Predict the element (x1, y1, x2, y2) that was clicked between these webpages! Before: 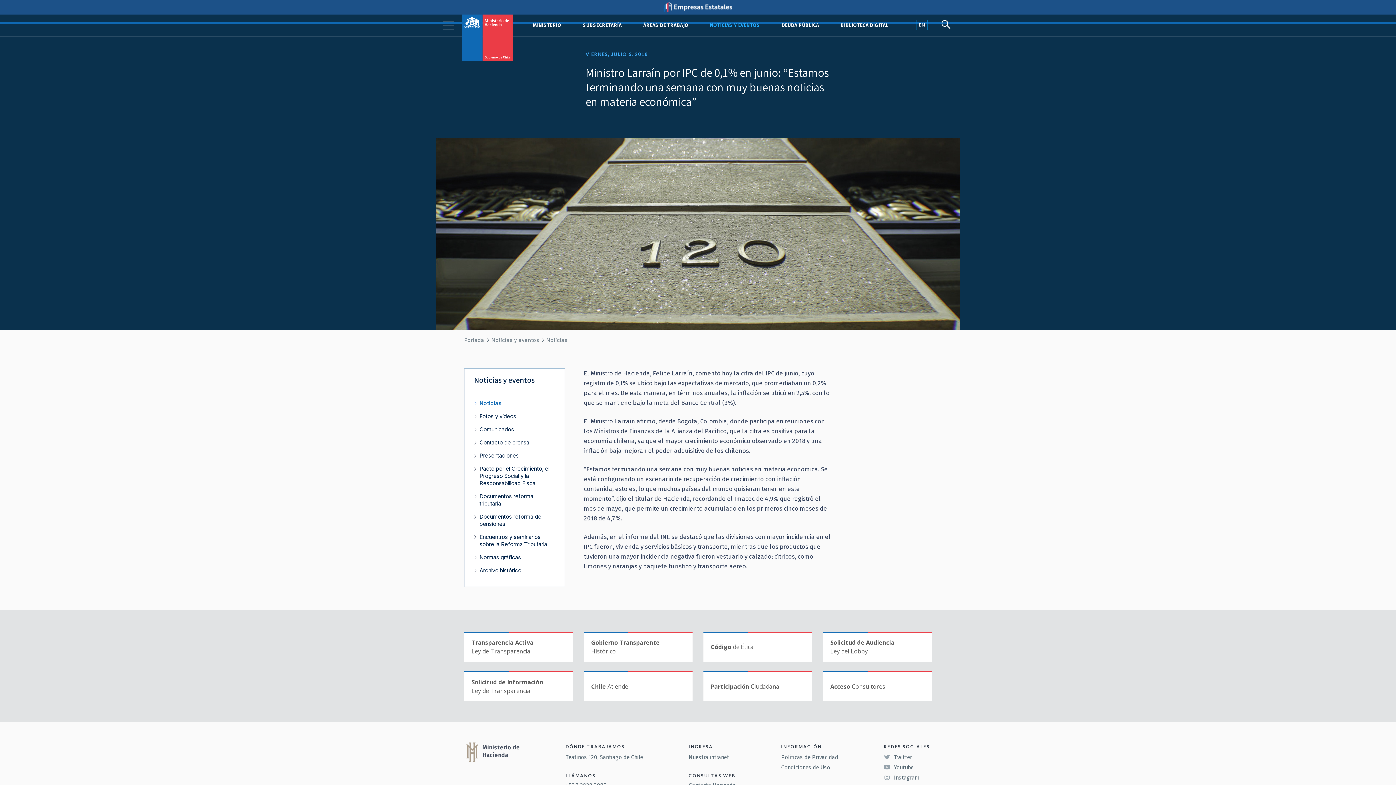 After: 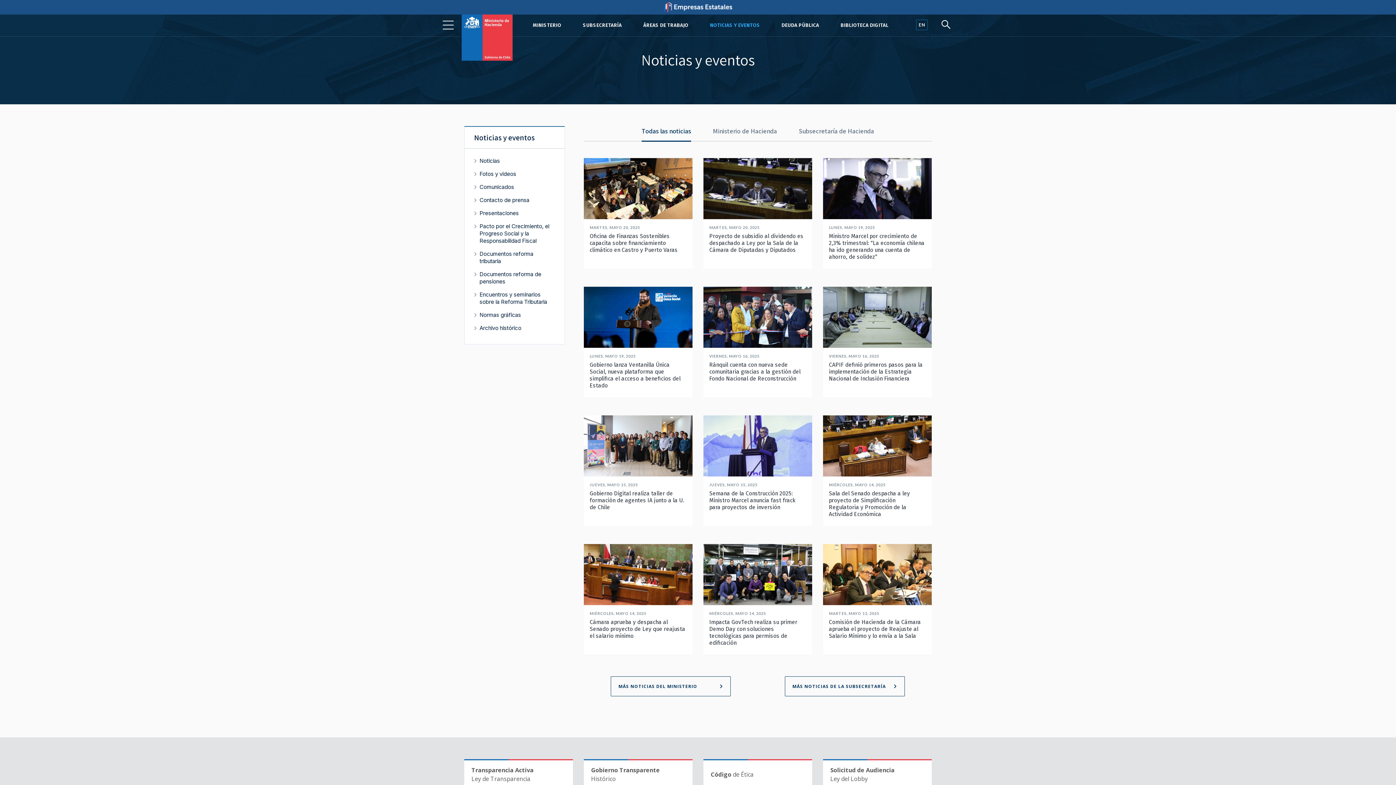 Action: label: NOTICIAS Y EVENTOS bbox: (699, 17, 771, 33)